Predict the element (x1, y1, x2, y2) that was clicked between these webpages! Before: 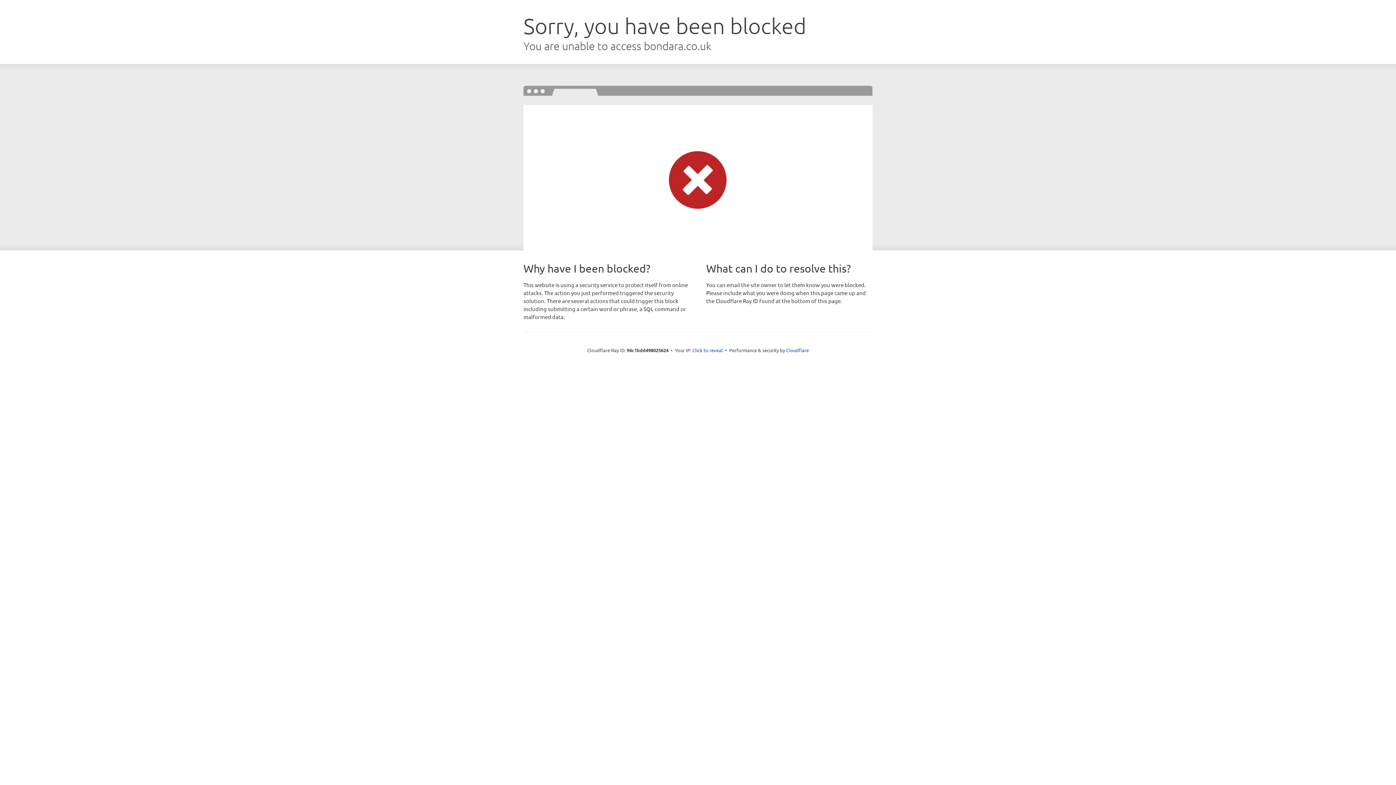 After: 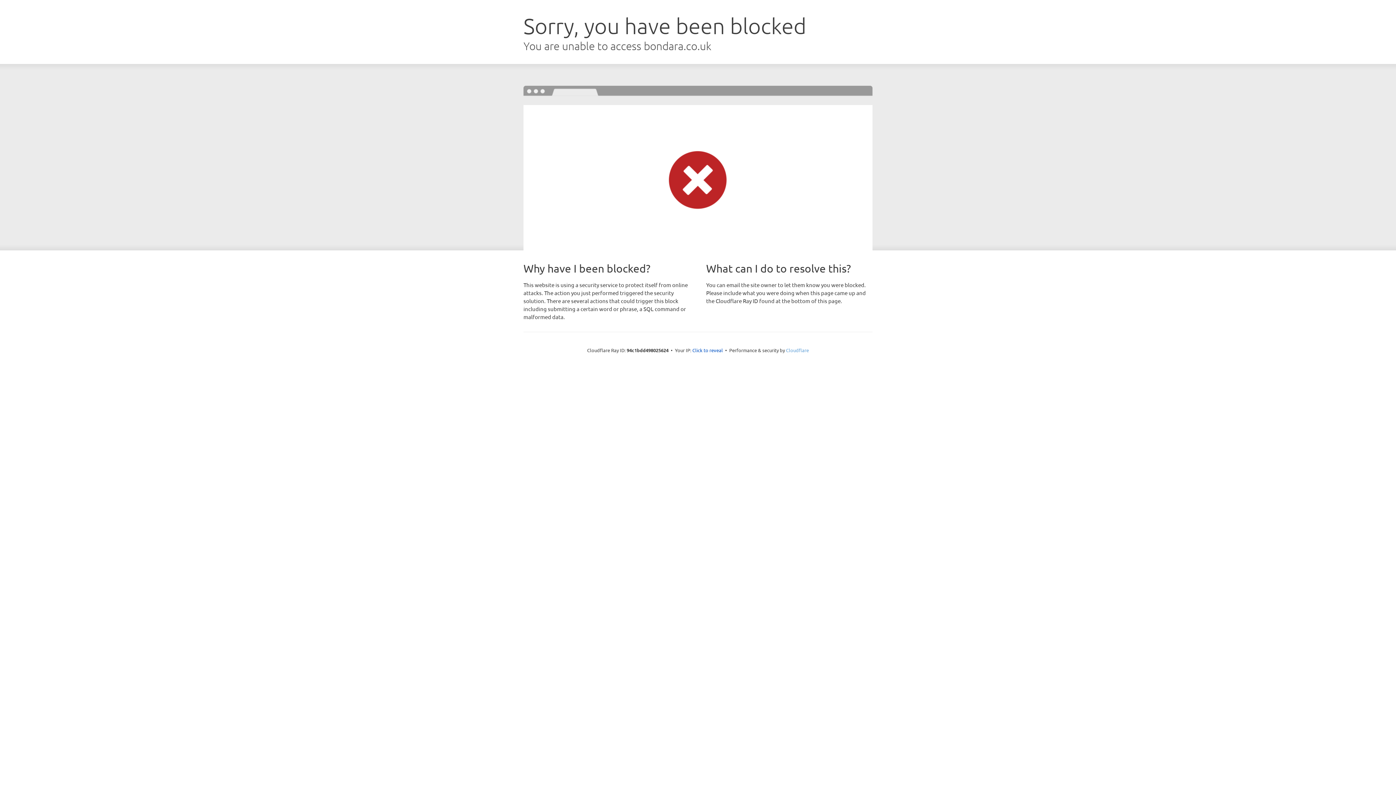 Action: bbox: (786, 347, 809, 353) label: Cloudflare